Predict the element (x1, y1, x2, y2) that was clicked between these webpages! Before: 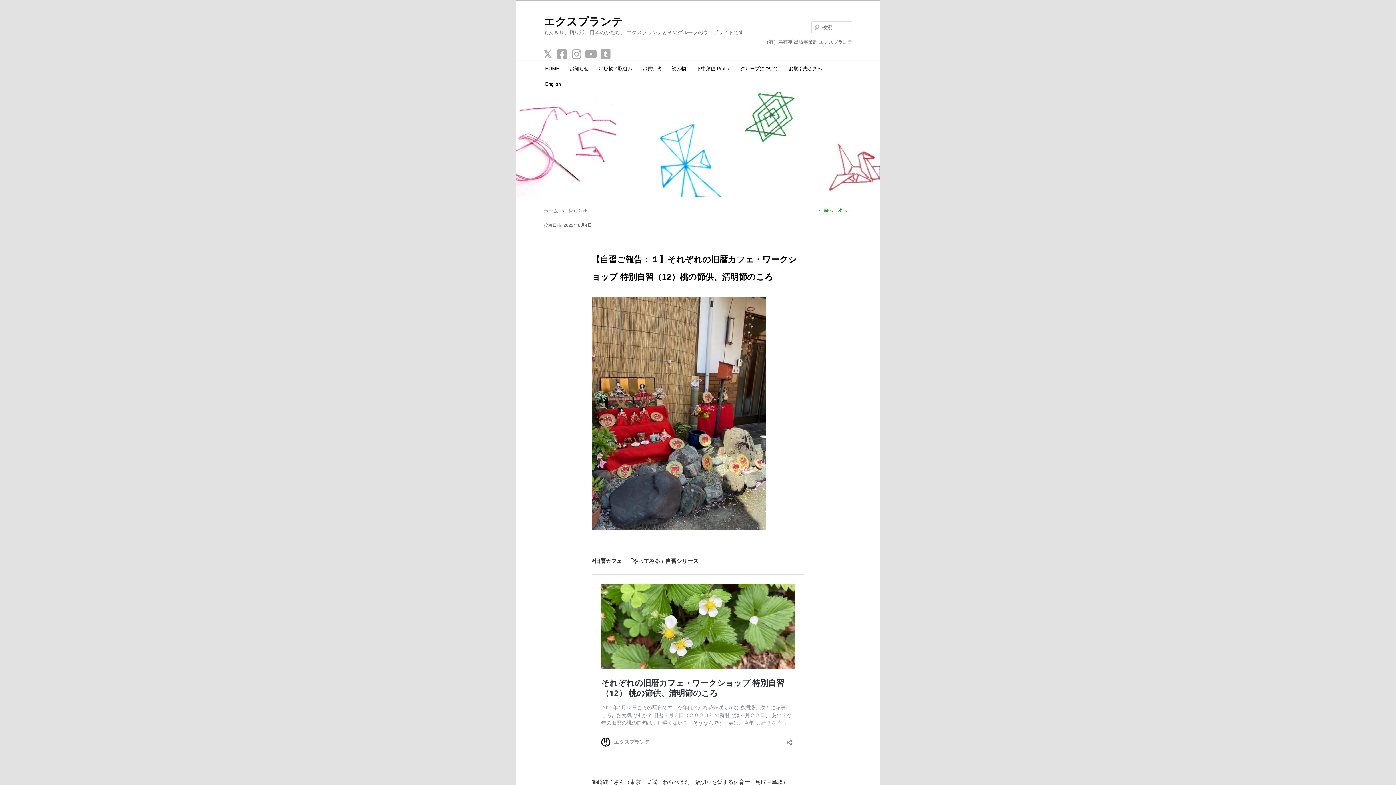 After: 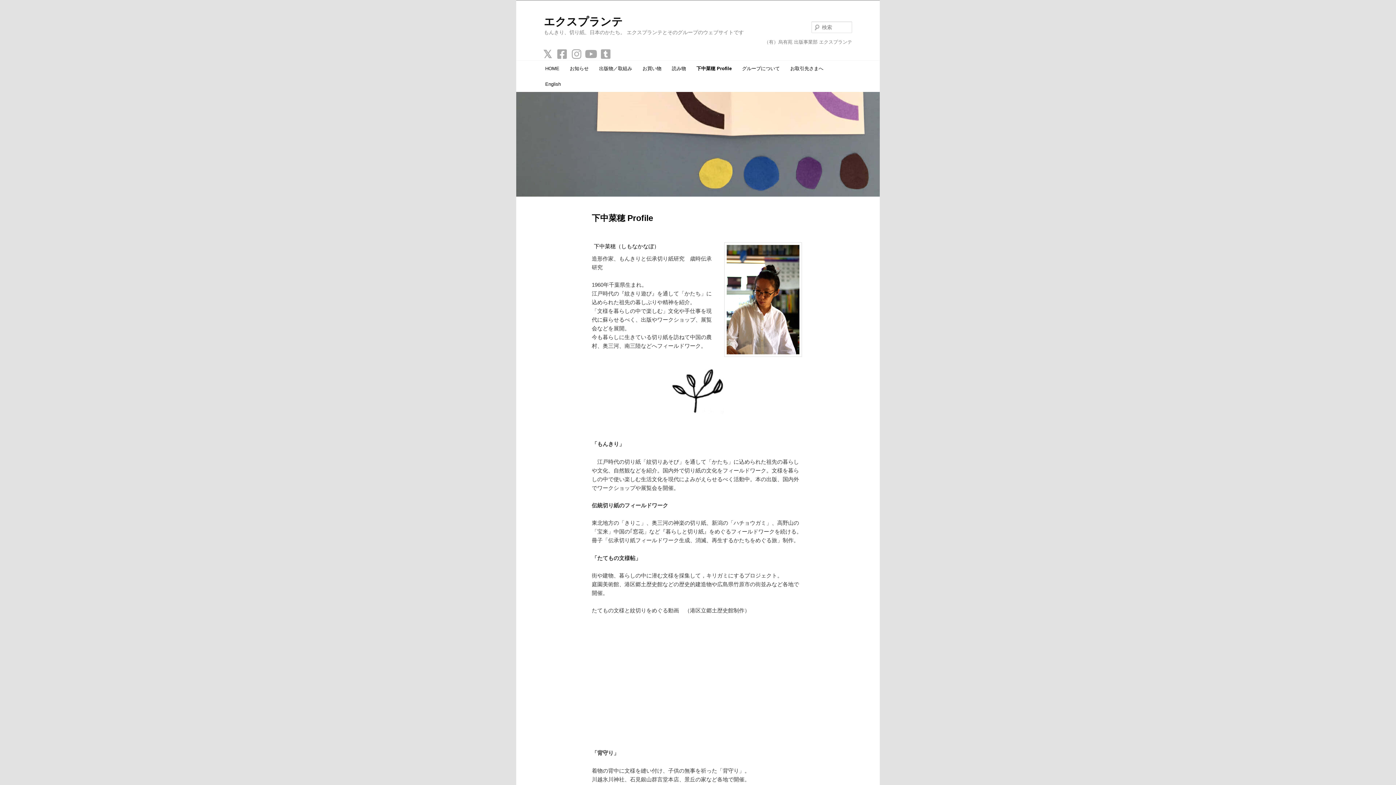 Action: bbox: (691, 60, 735, 76) label: 下中菜穂 Profile